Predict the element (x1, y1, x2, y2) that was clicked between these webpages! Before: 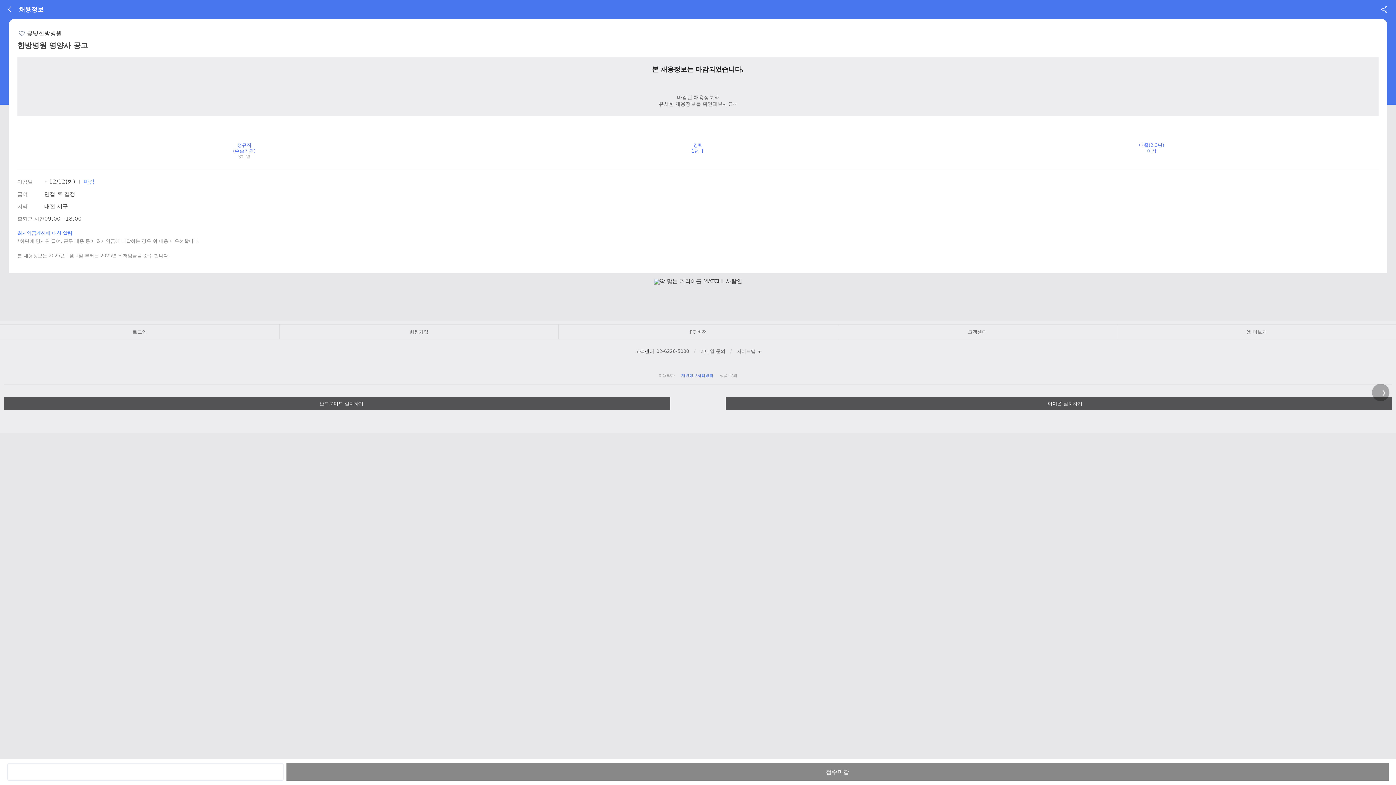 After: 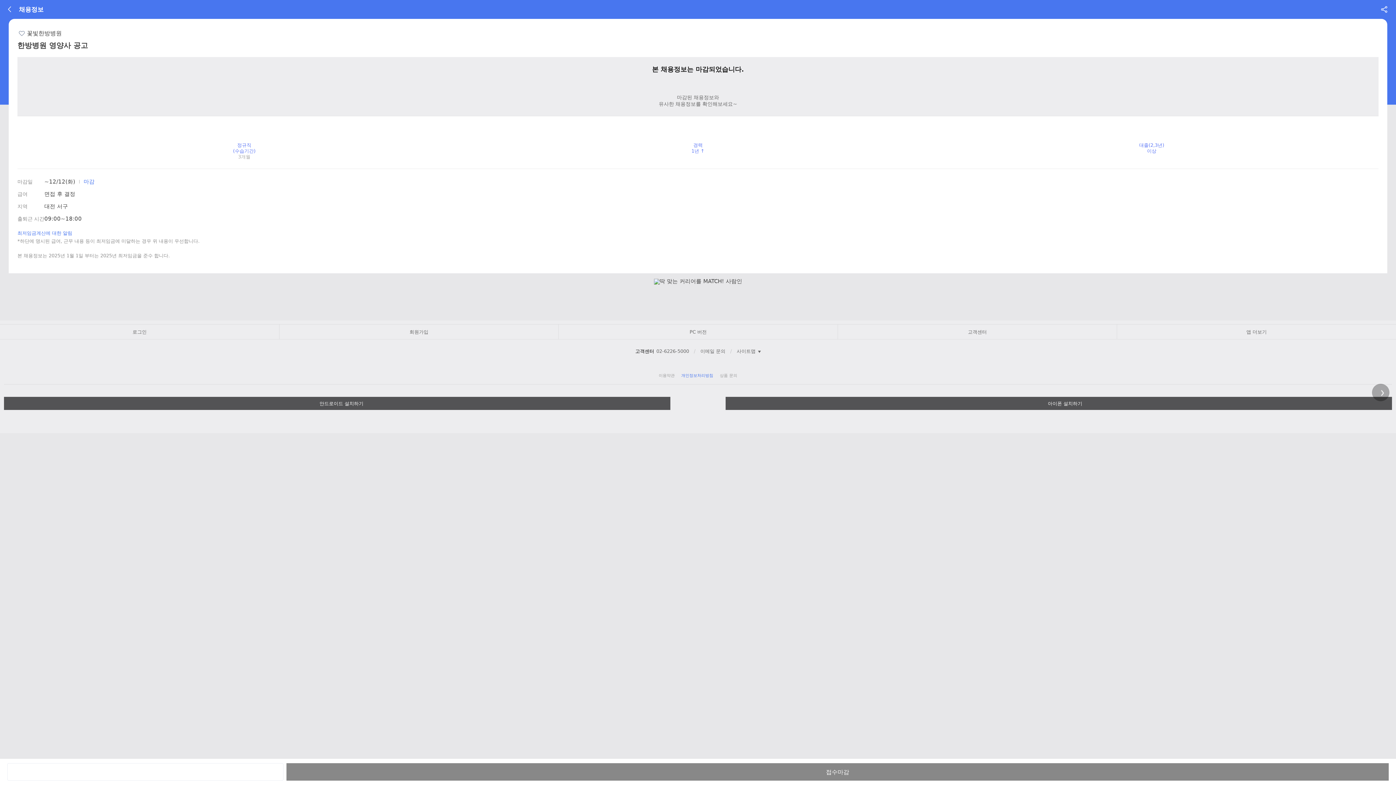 Action: bbox: (655, 346, 690, 356) label: 02-6226-5000